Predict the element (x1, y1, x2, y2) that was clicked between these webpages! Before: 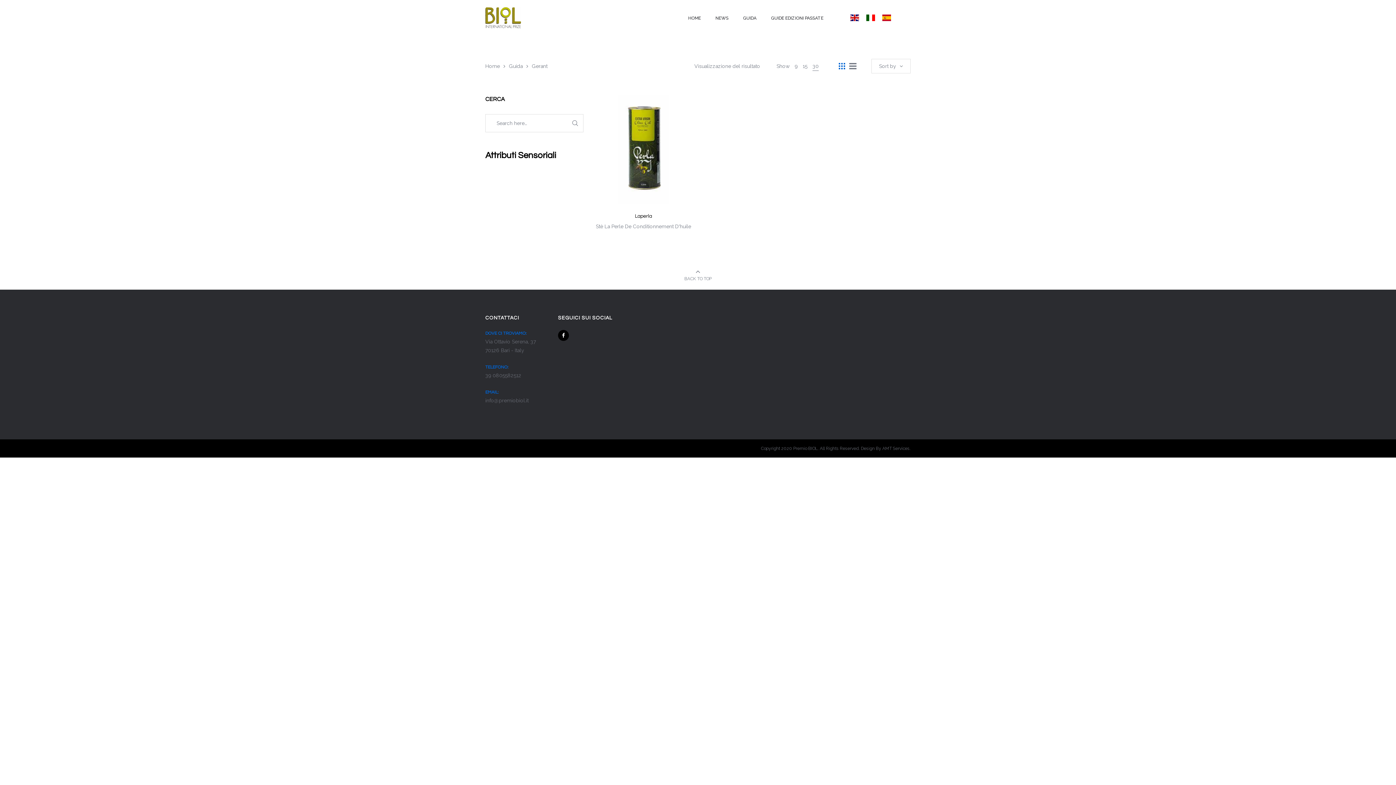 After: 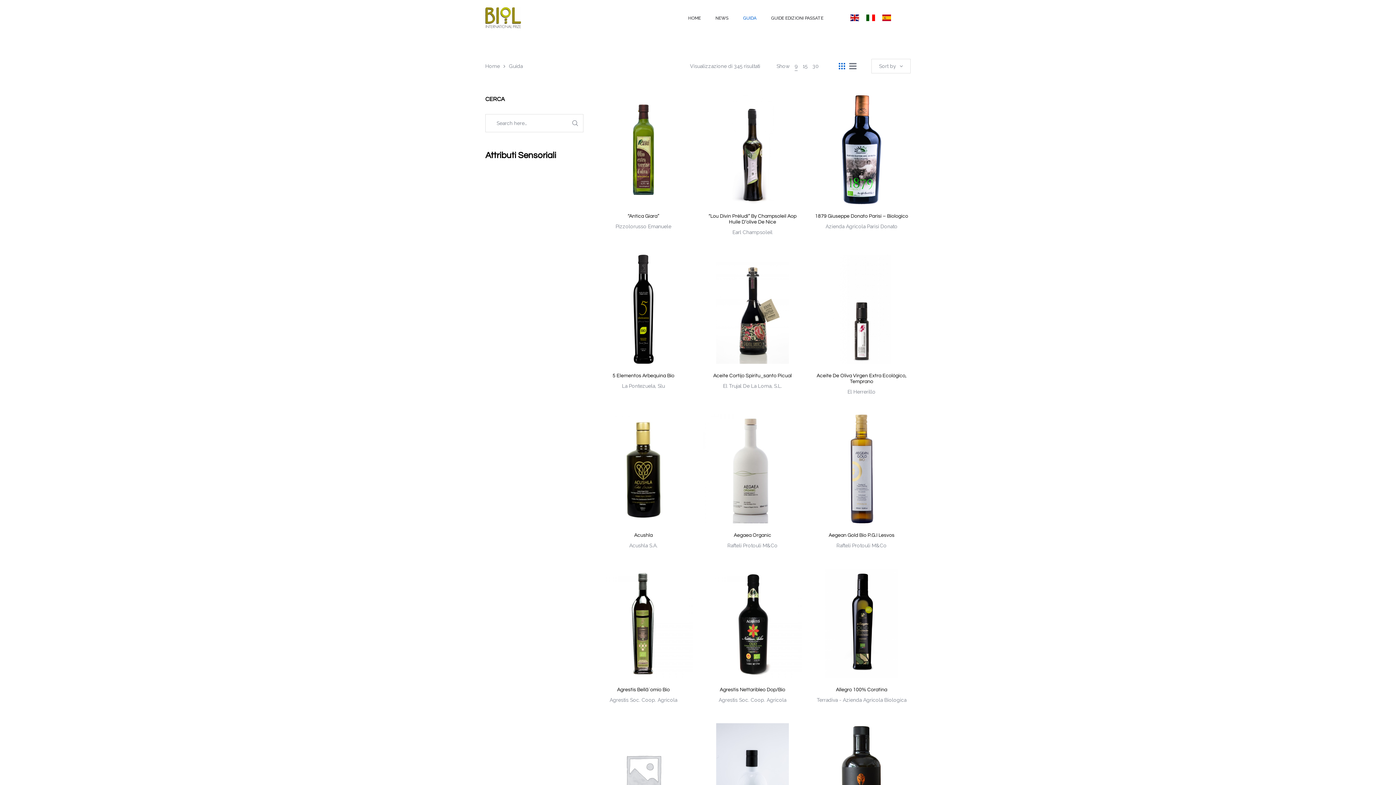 Action: label: GUIDA bbox: (736, 10, 764, 26)